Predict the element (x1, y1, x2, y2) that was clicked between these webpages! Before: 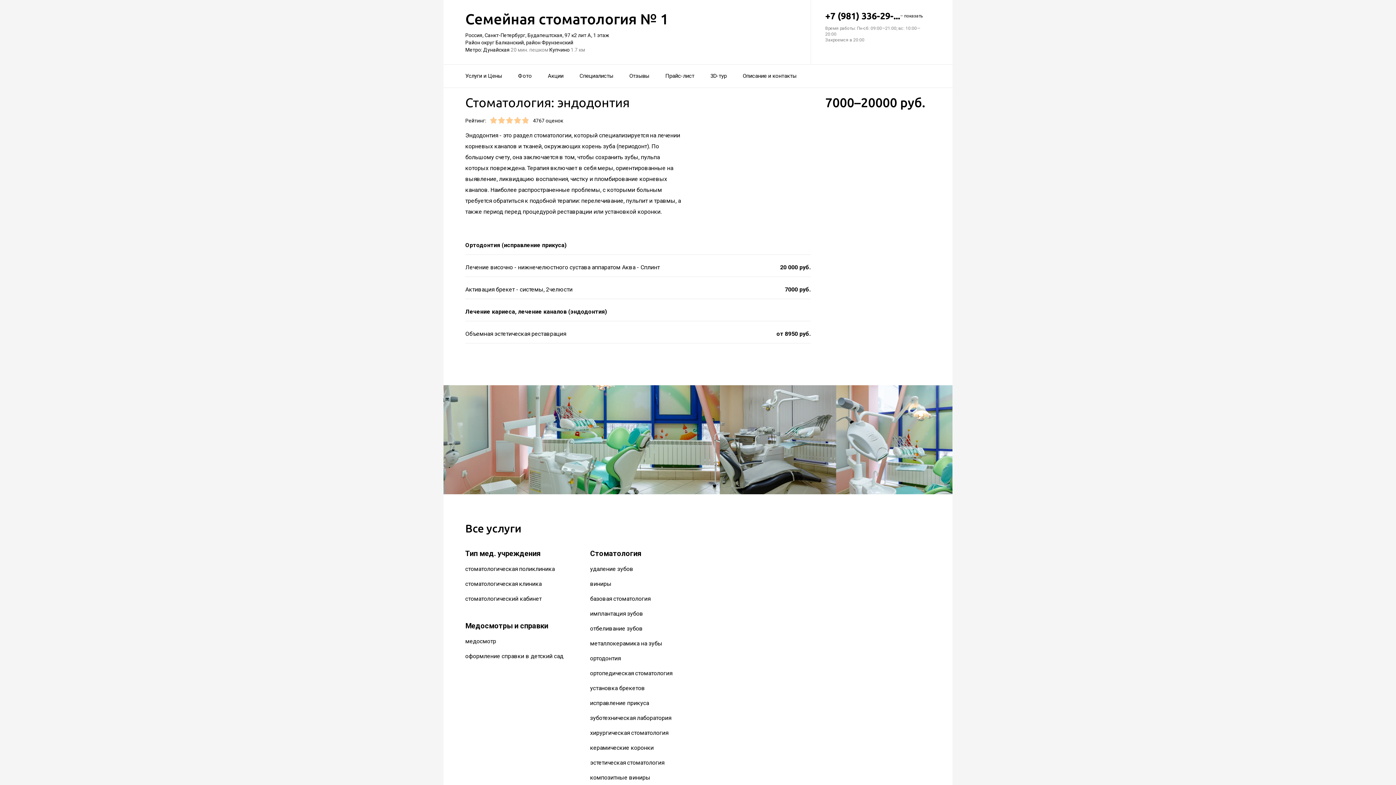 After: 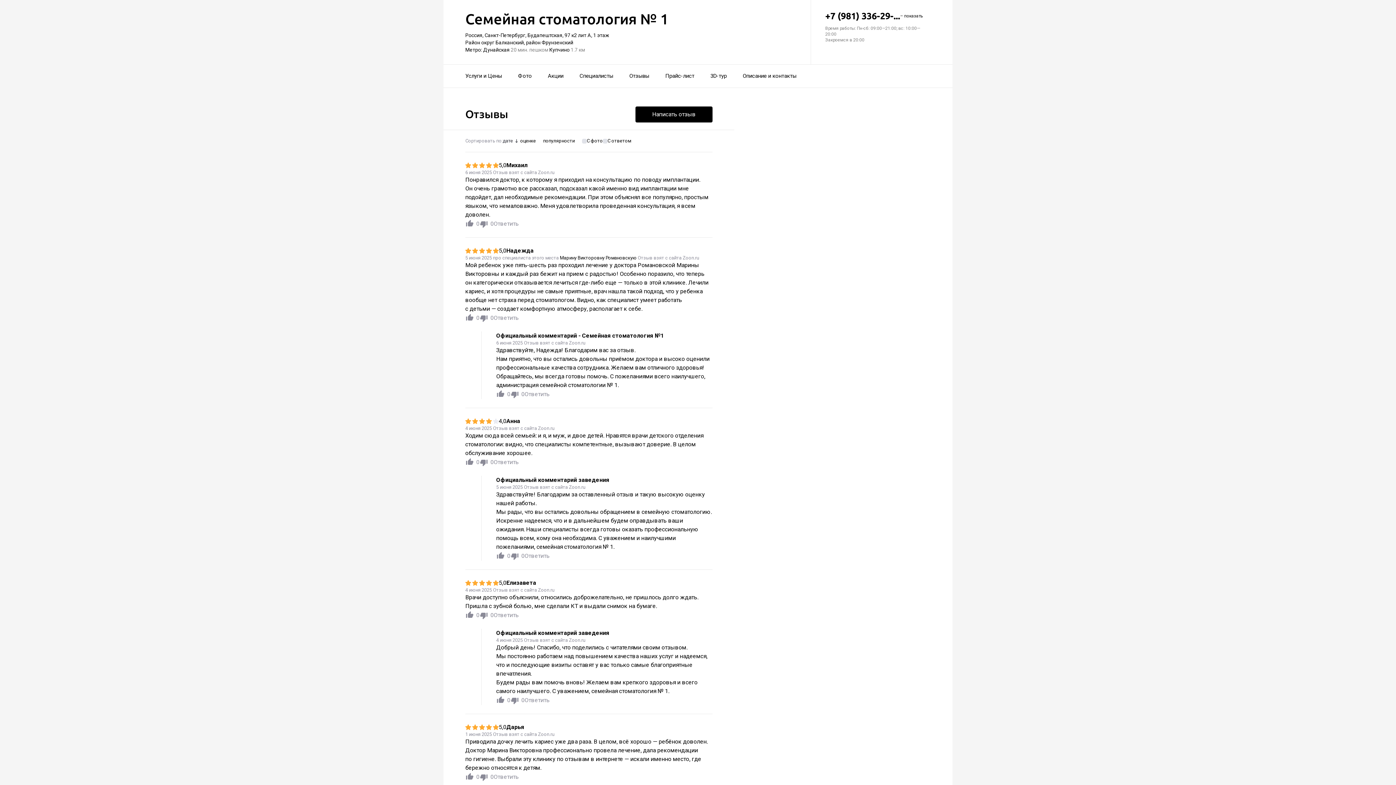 Action: label: Отзывы bbox: (629, 68, 649, 84)